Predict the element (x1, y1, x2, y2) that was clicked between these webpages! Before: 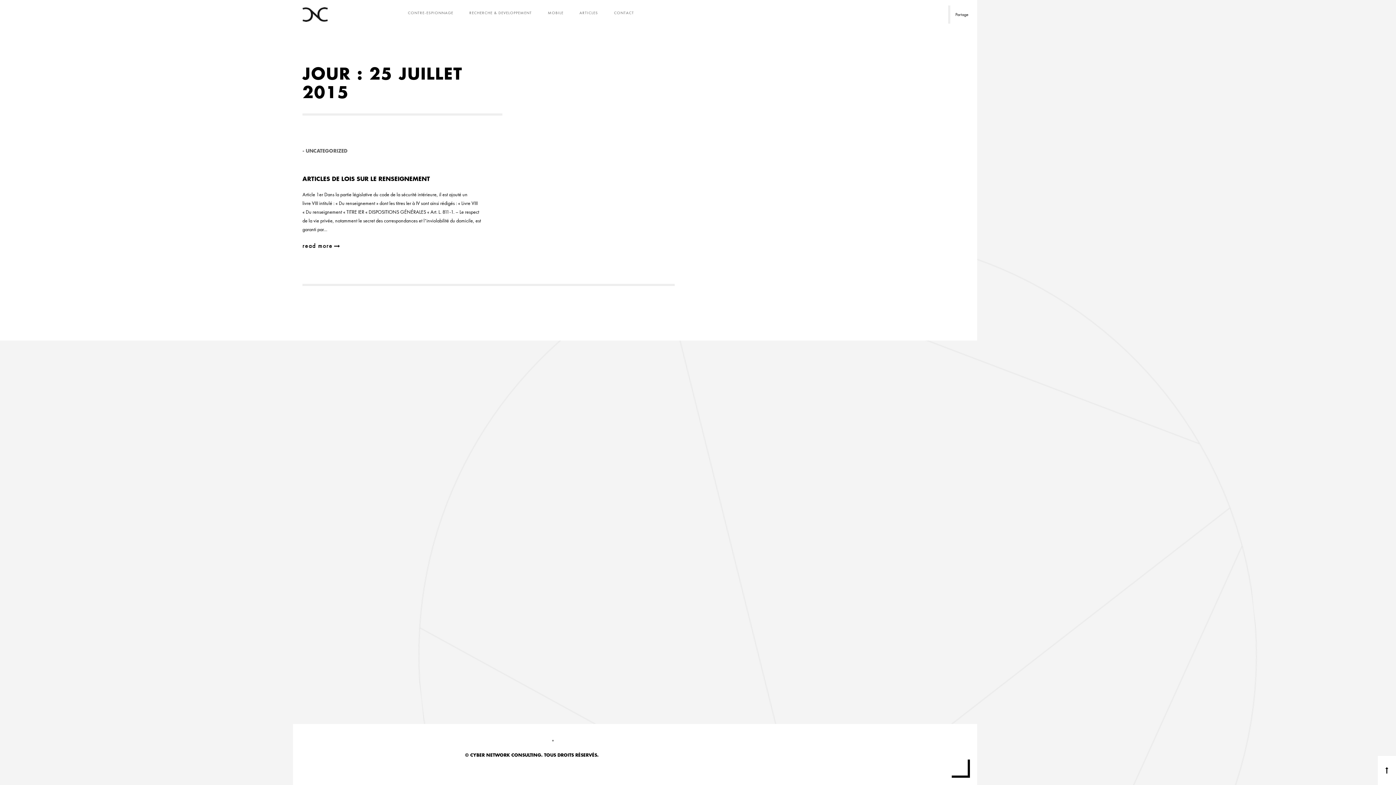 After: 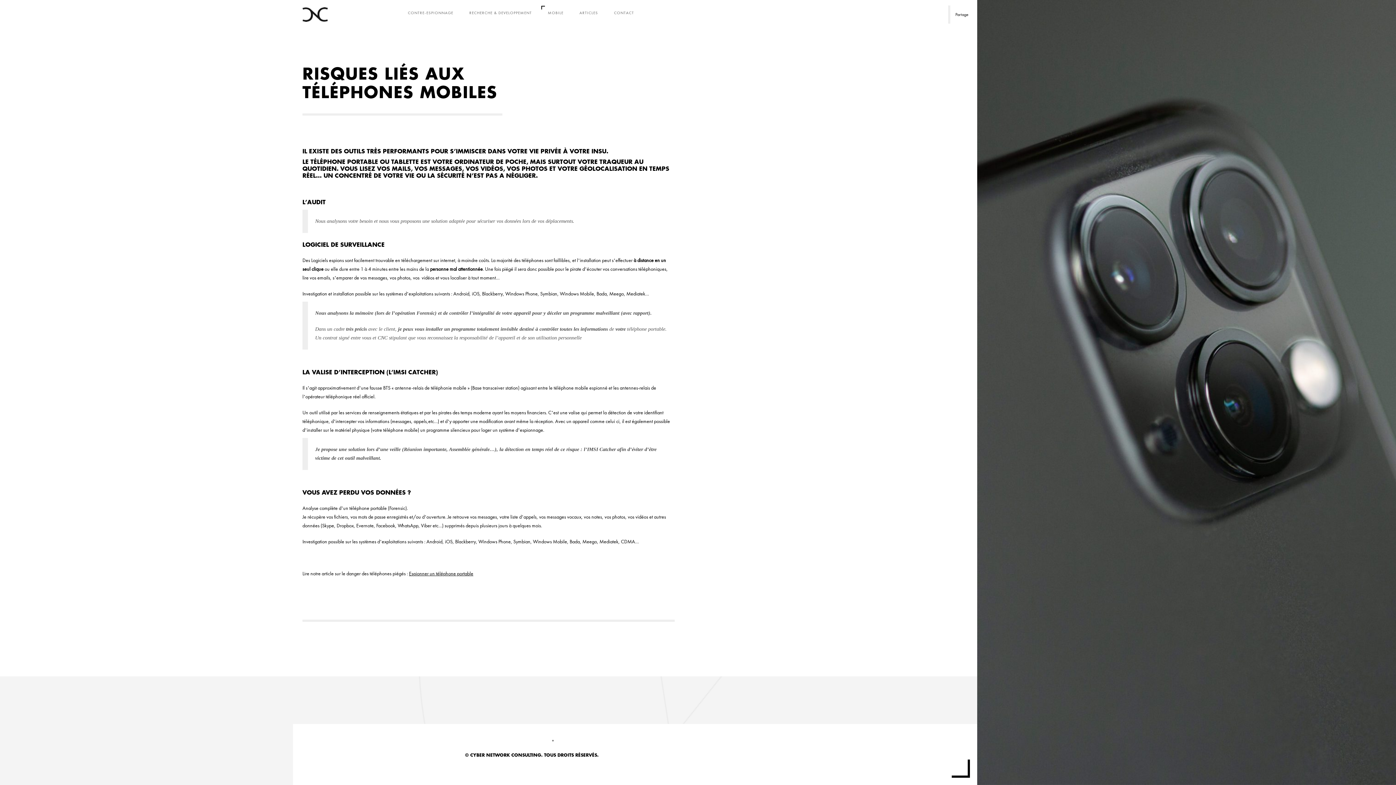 Action: bbox: (540, 7, 571, 18) label: MOBILE